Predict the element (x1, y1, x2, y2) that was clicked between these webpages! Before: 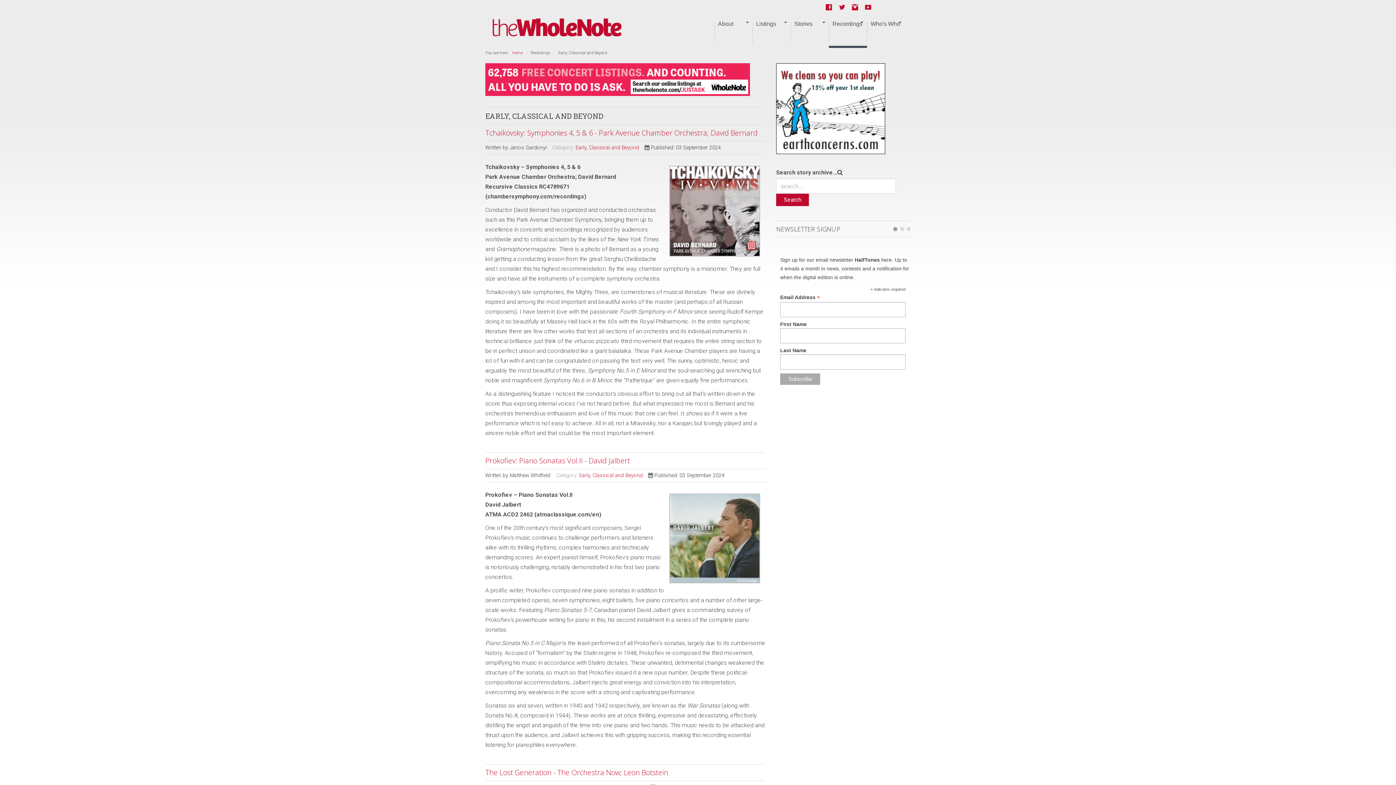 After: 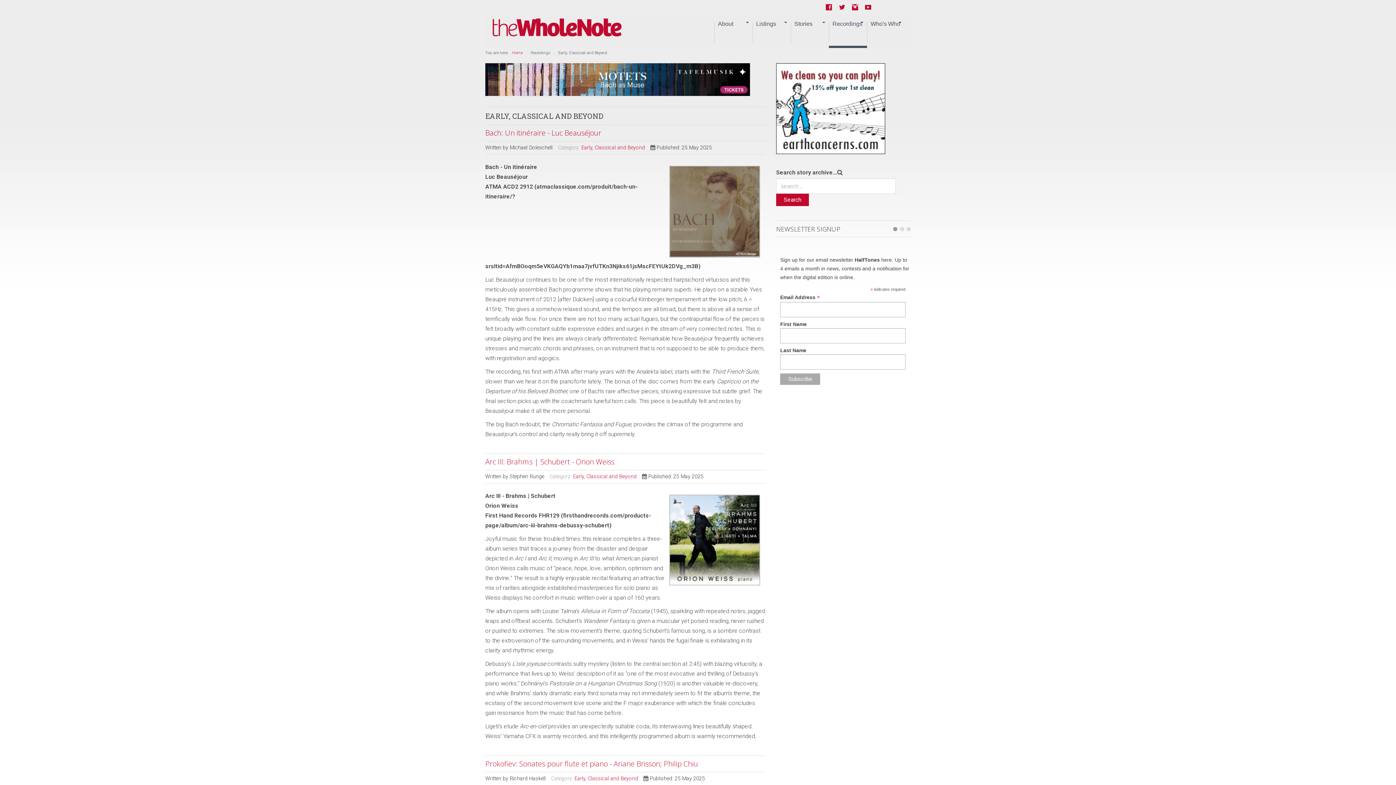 Action: bbox: (579, 472, 642, 478) label: Early, Classical and Beyond